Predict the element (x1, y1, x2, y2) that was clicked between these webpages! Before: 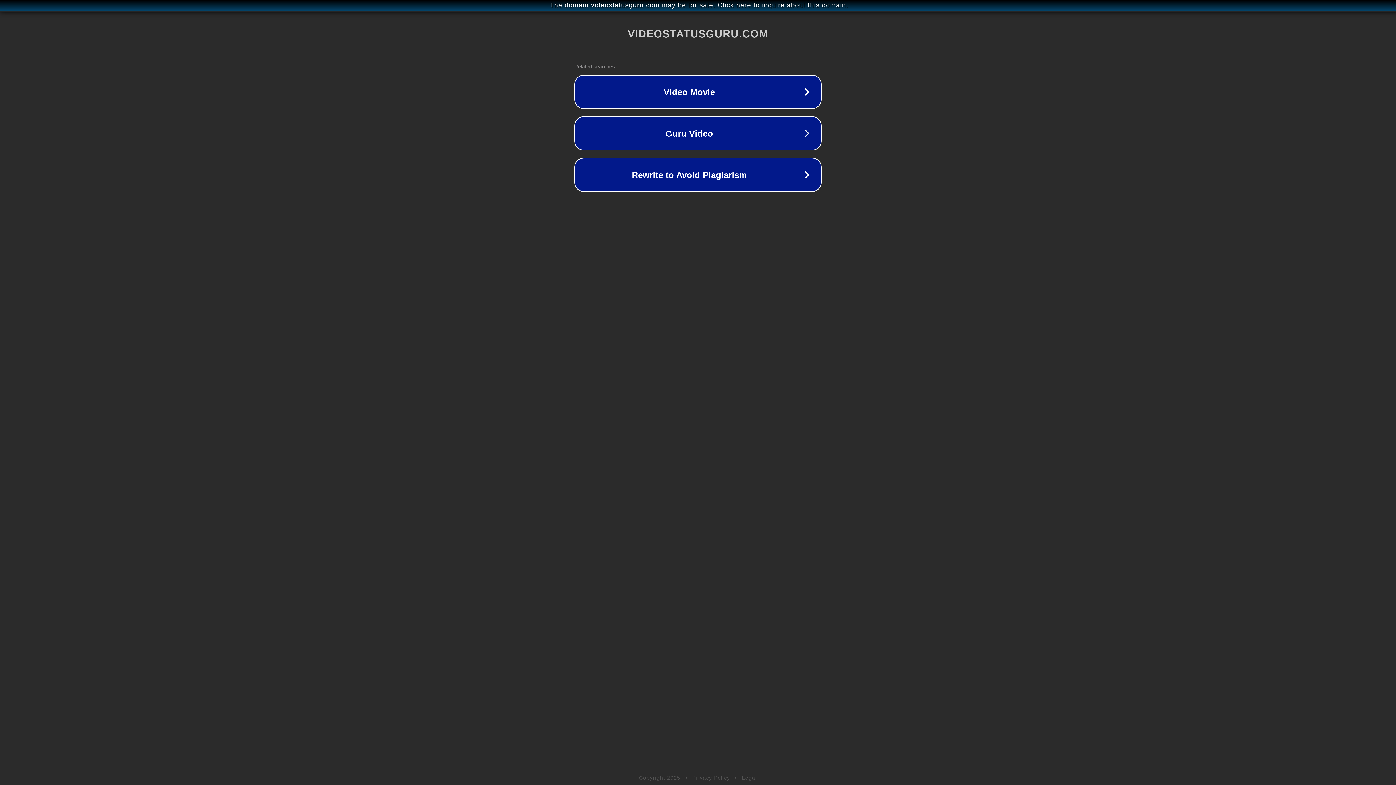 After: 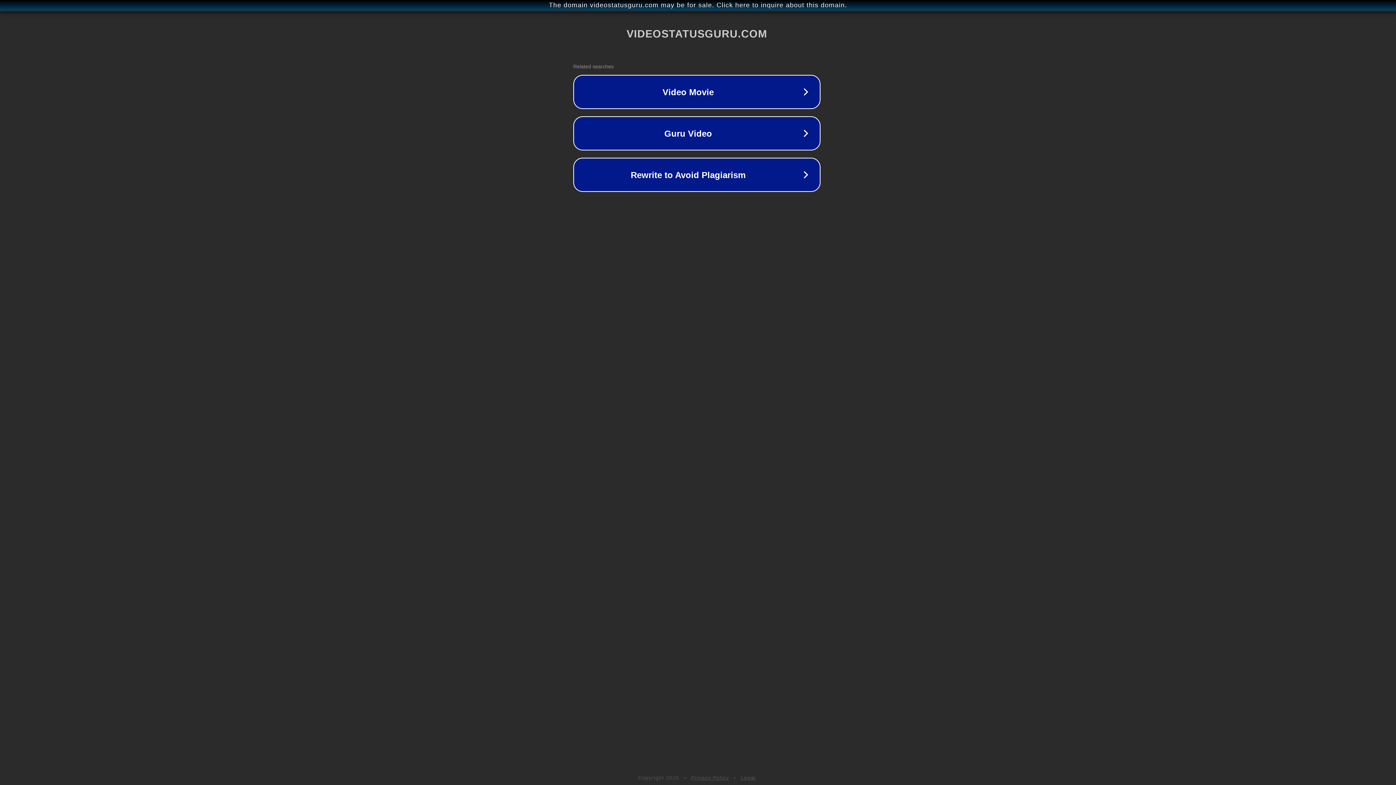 Action: bbox: (1, 1, 1397, 9) label: The domain videostatusguru.com may be for sale. Click here to inquire about this domain.